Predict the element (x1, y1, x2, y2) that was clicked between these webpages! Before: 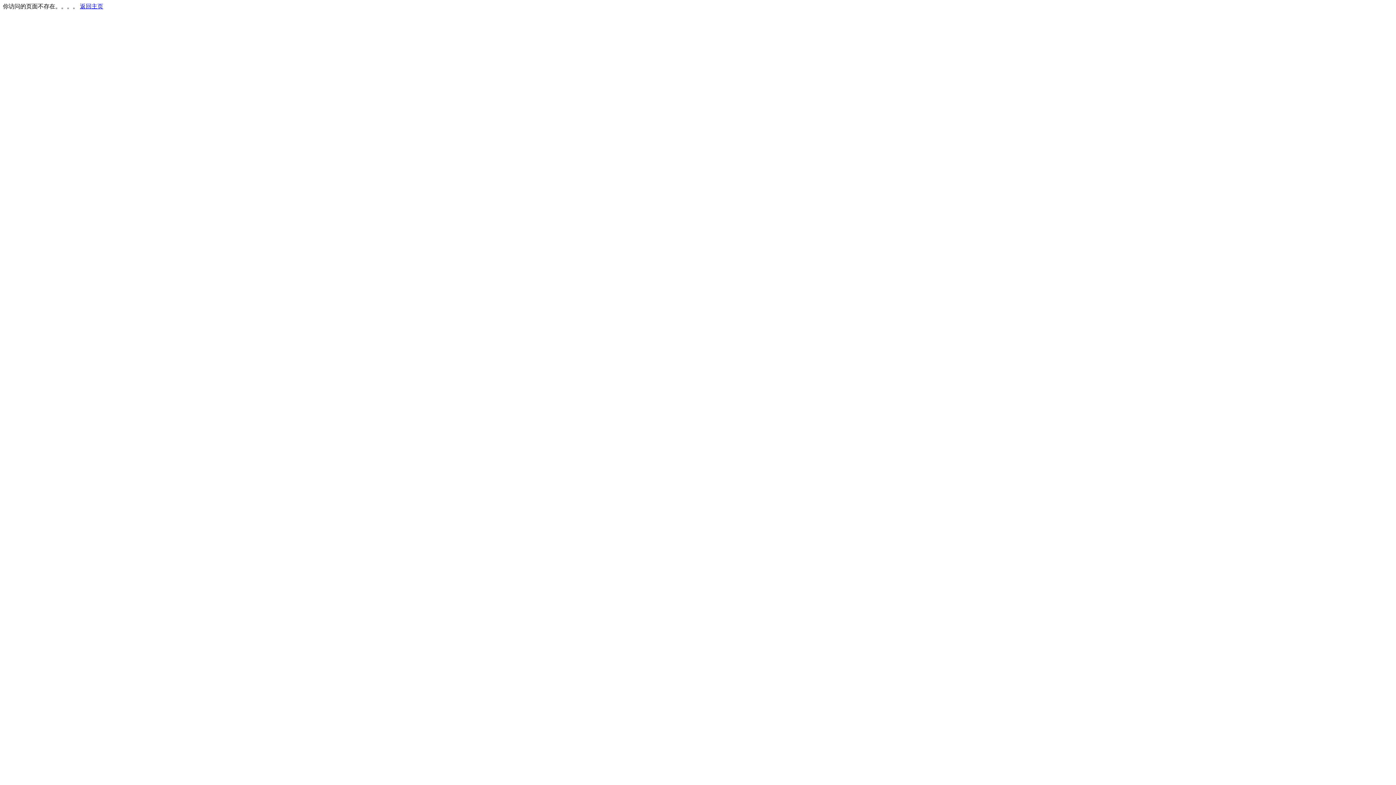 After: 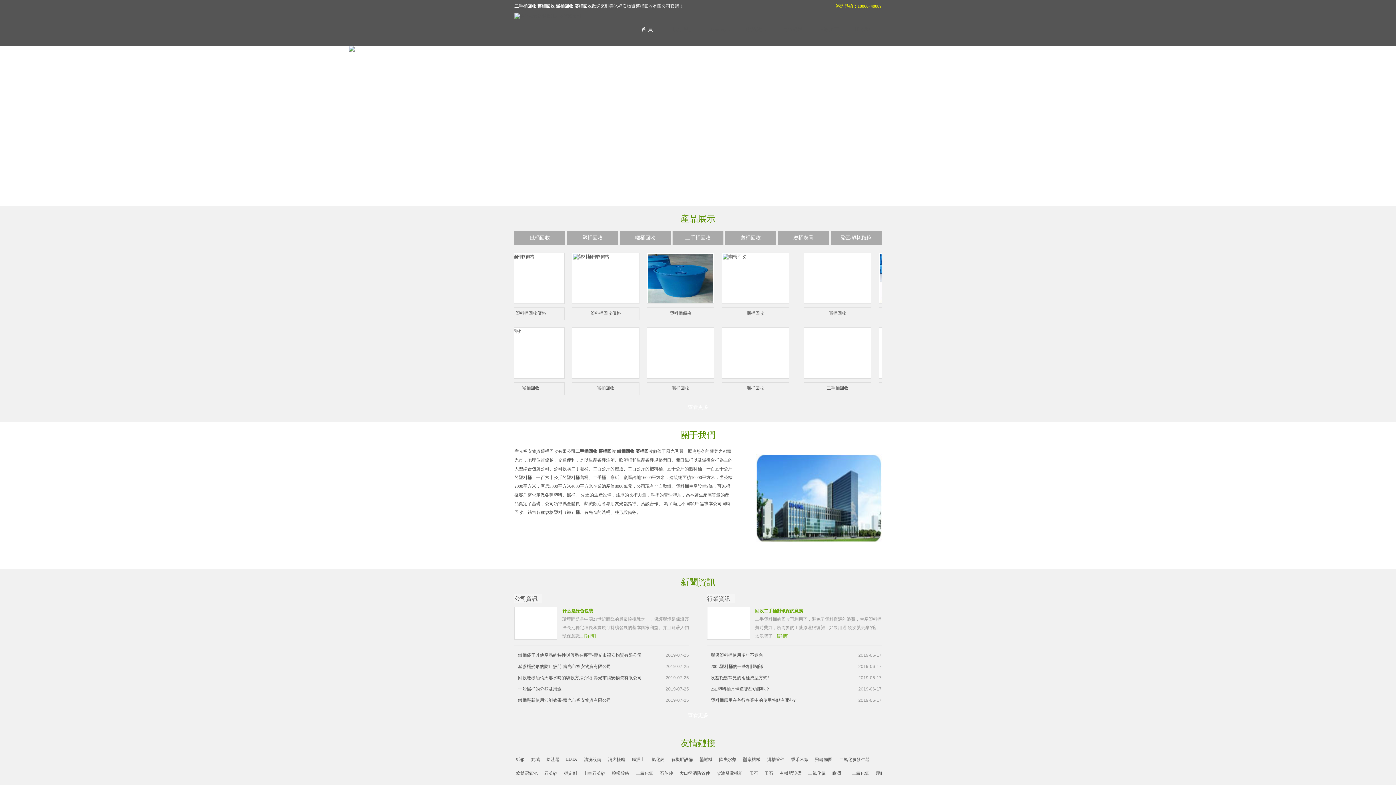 Action: bbox: (80, 3, 103, 9) label: 返回主页